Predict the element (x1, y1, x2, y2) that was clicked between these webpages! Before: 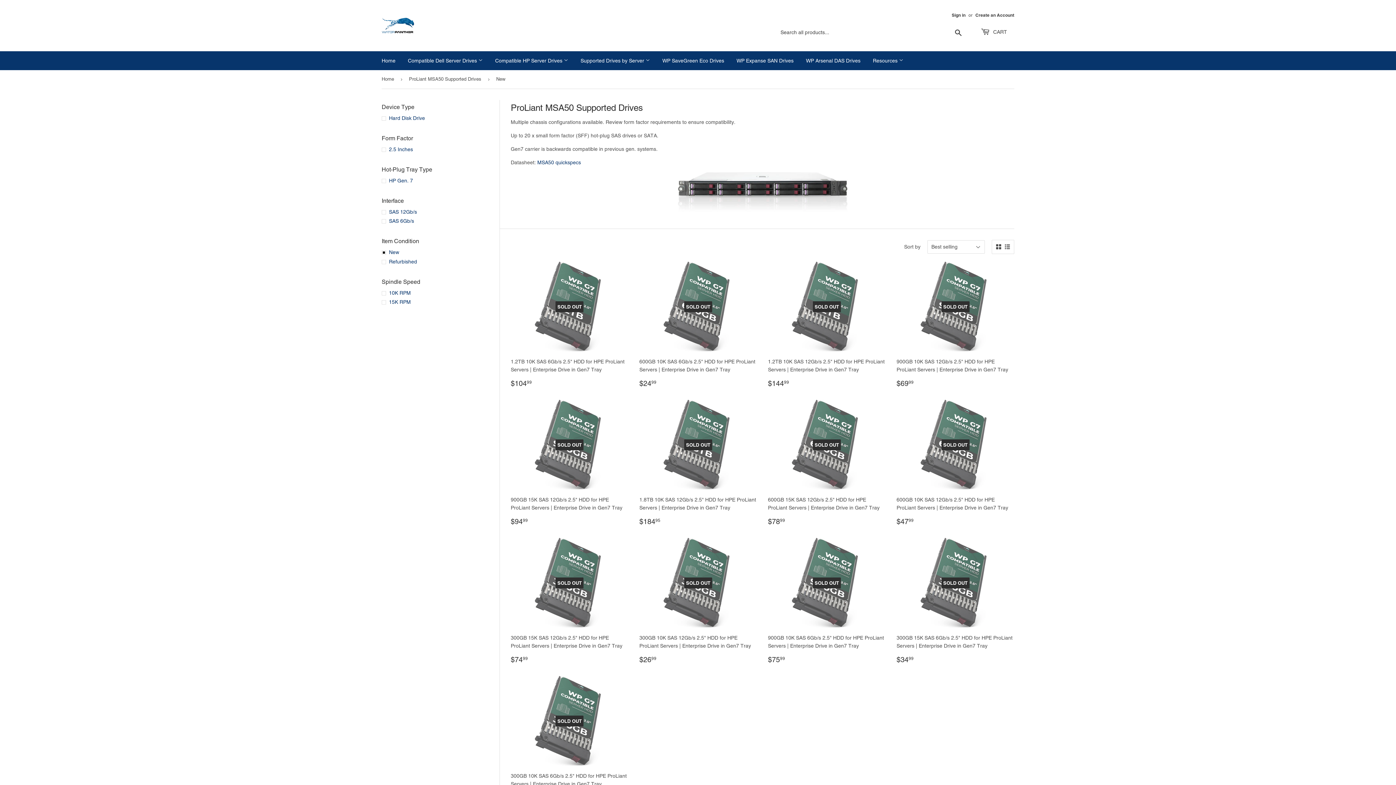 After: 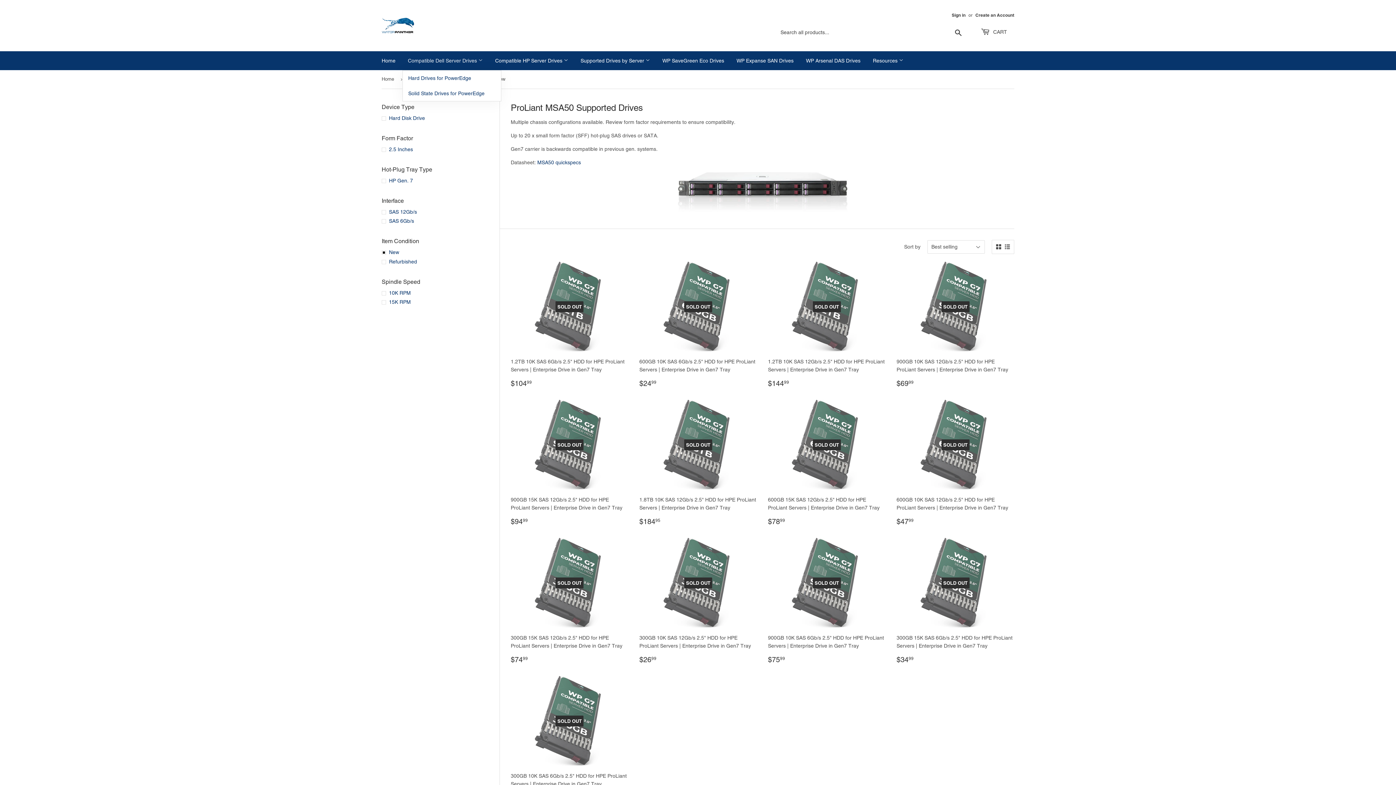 Action: bbox: (402, 51, 488, 70) label: Compatible Dell Server Drives 